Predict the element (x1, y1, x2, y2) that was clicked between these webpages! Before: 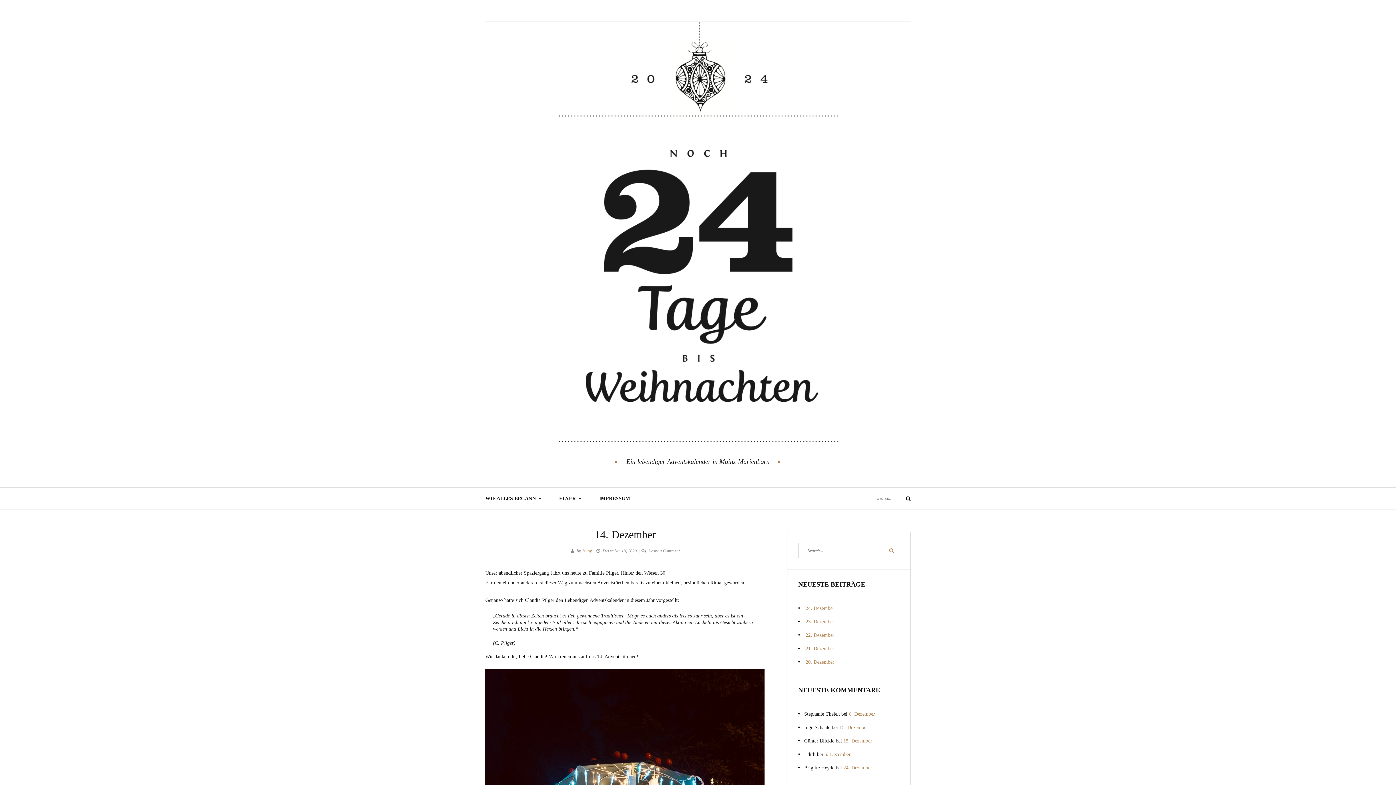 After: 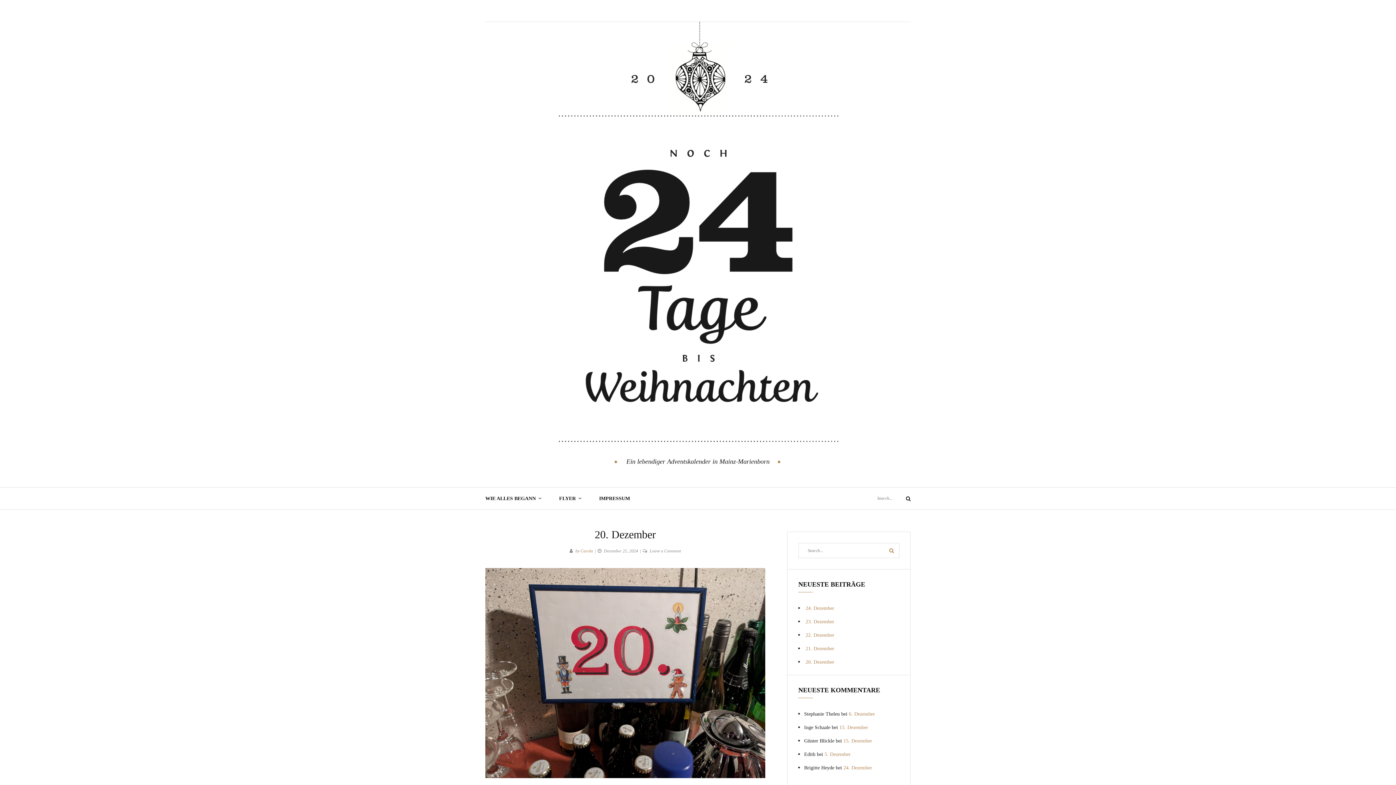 Action: label: 20. Dezember bbox: (805, 659, 834, 665)